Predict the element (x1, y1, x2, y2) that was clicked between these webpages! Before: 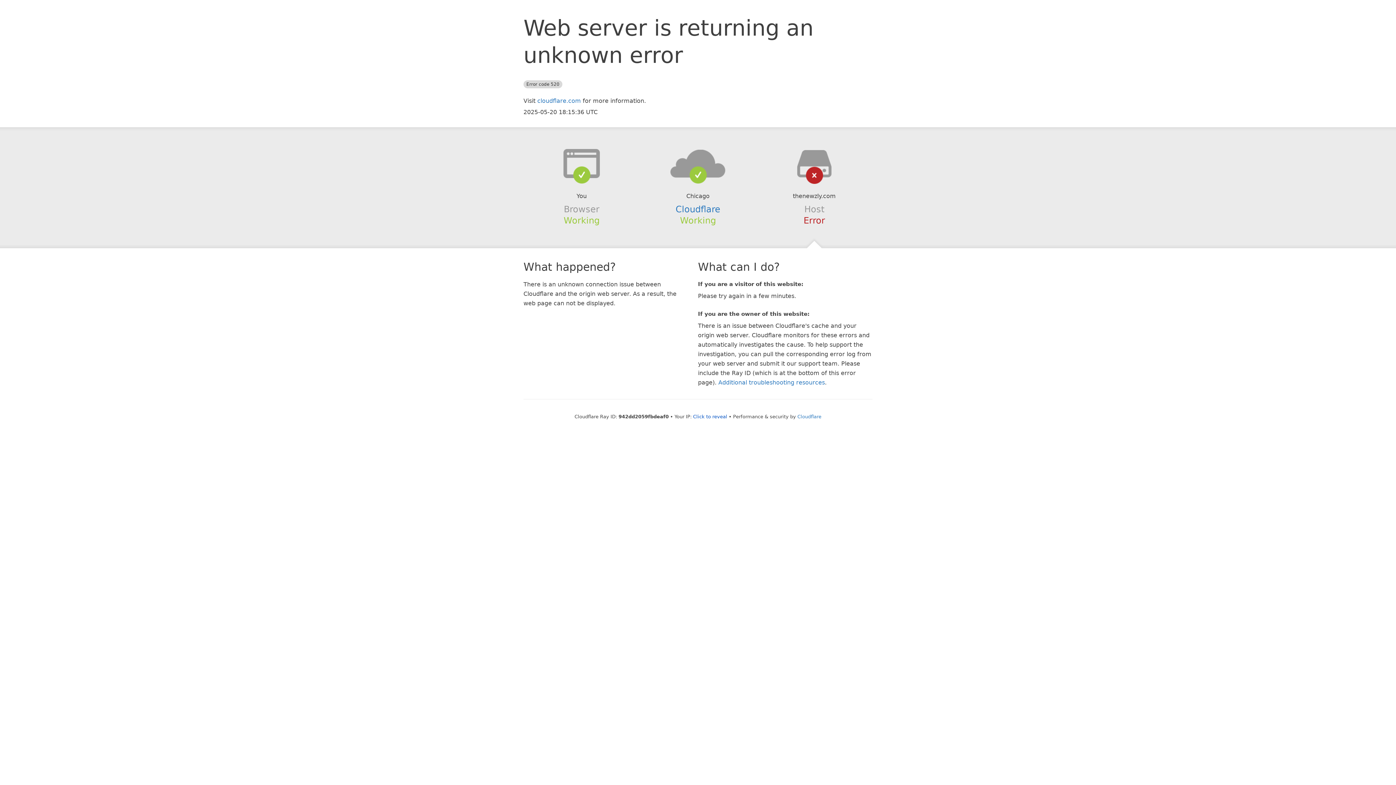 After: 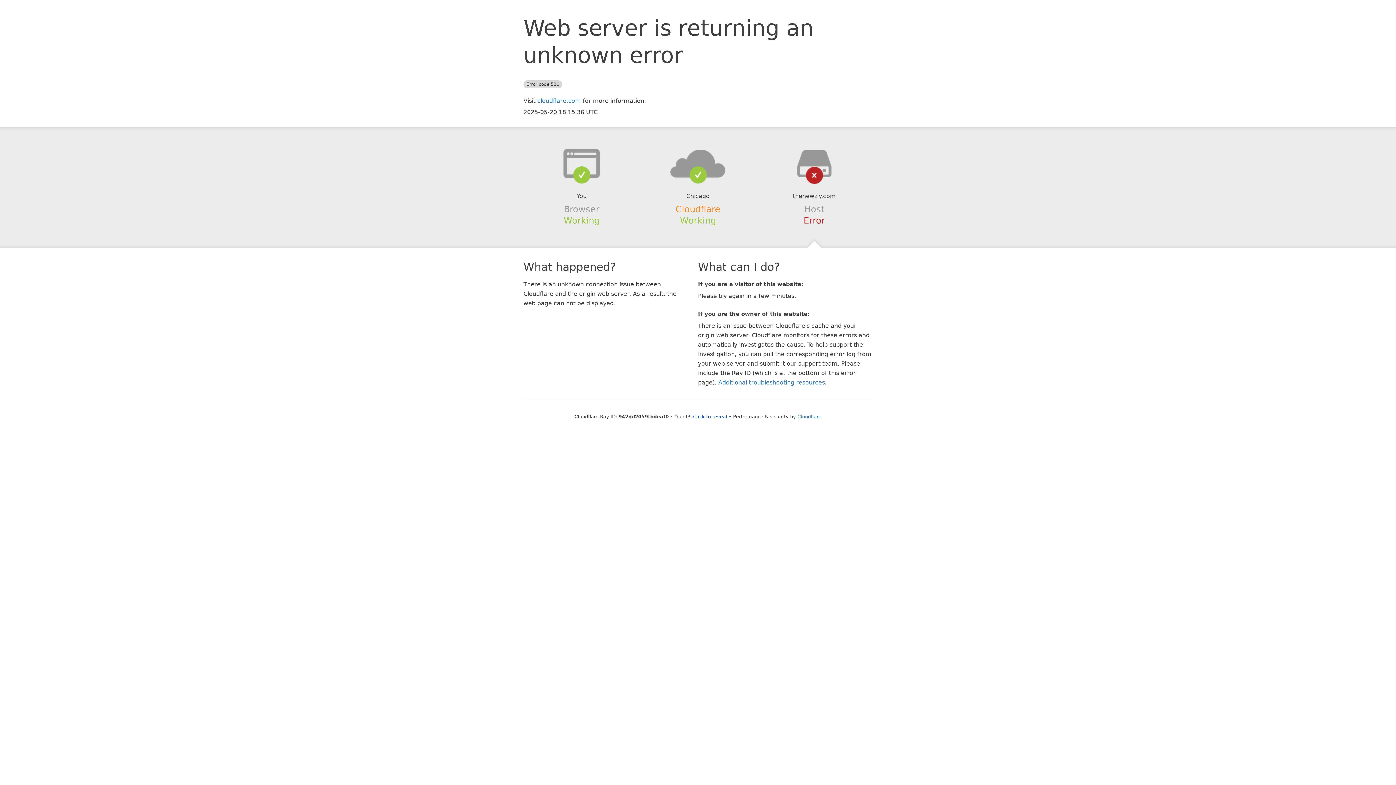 Action: bbox: (675, 204, 720, 214) label: Cloudflare